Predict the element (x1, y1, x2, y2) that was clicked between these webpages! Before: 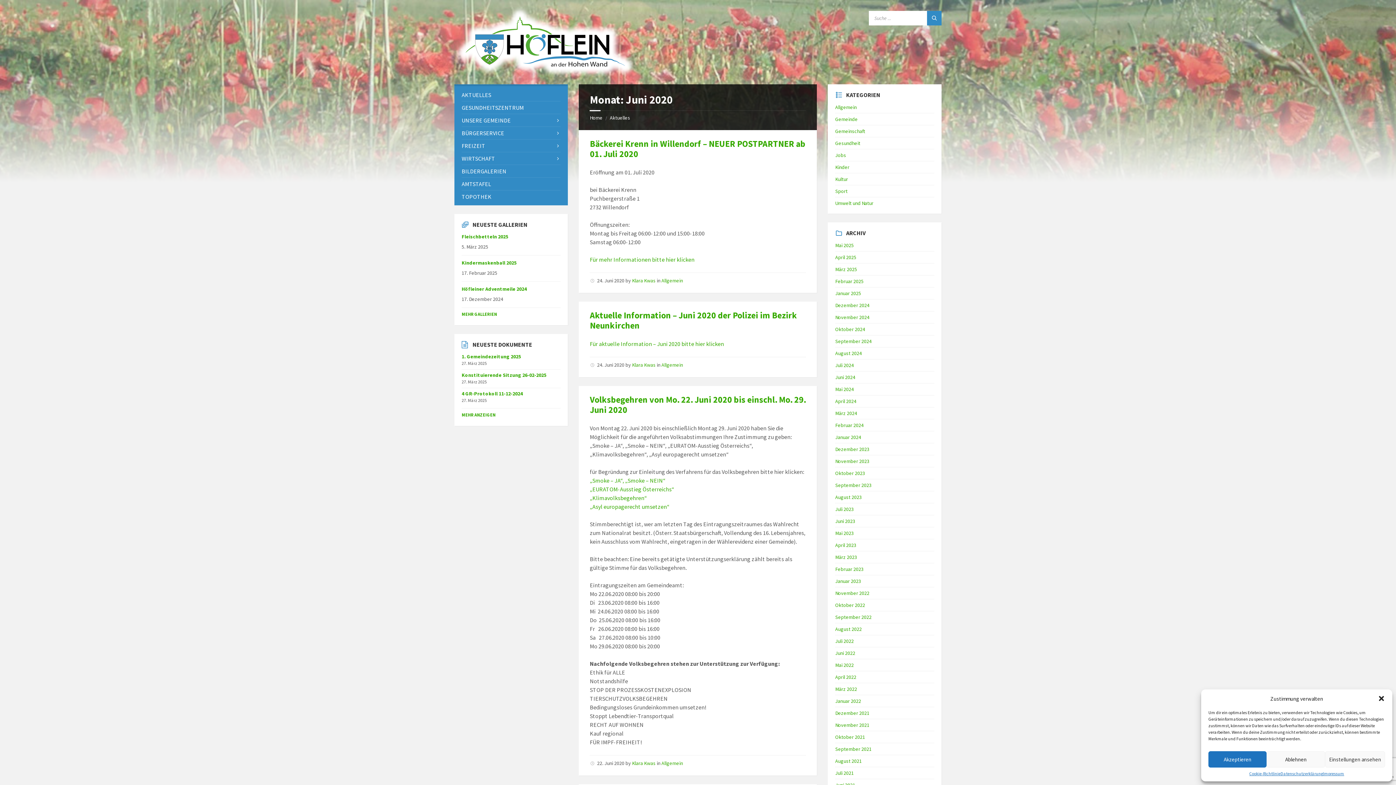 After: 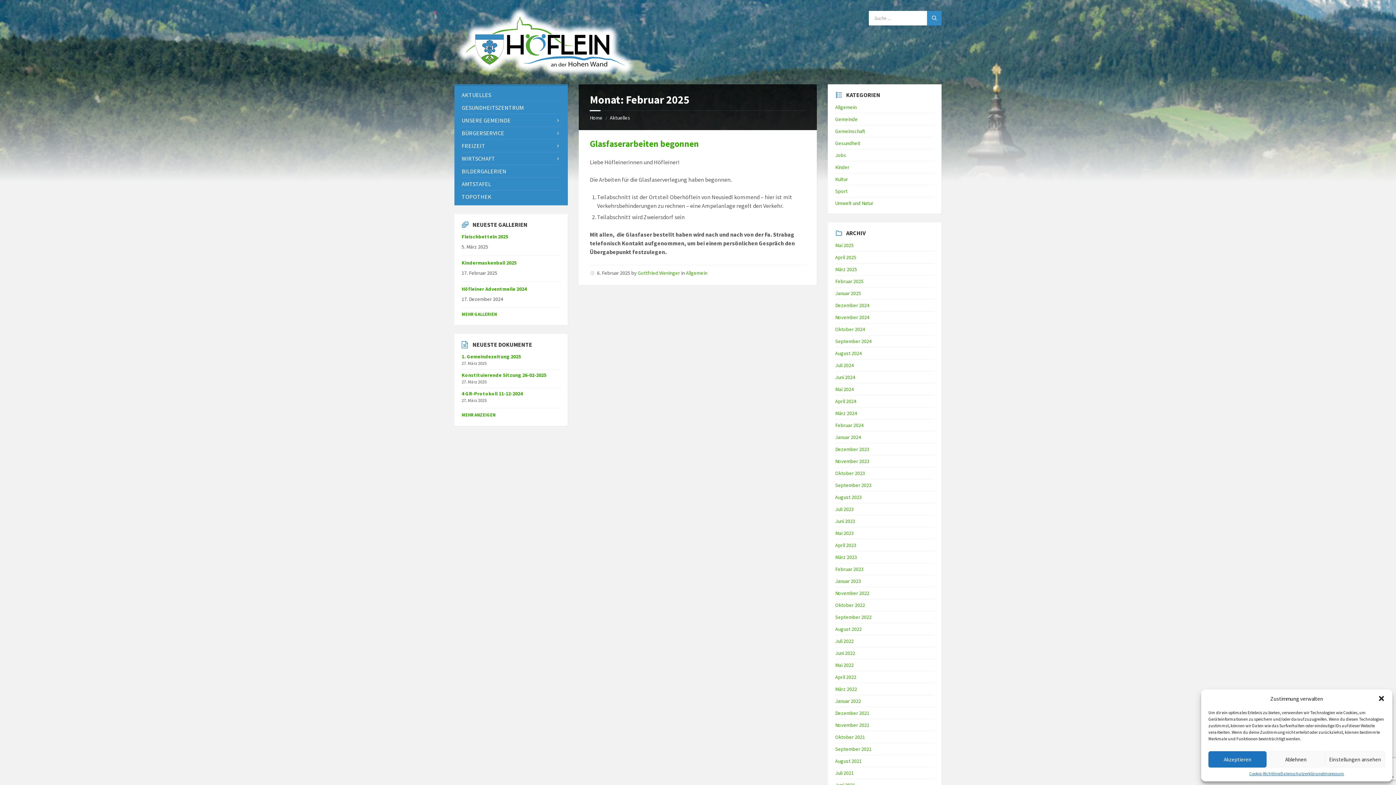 Action: bbox: (835, 278, 863, 284) label: Februar 2025